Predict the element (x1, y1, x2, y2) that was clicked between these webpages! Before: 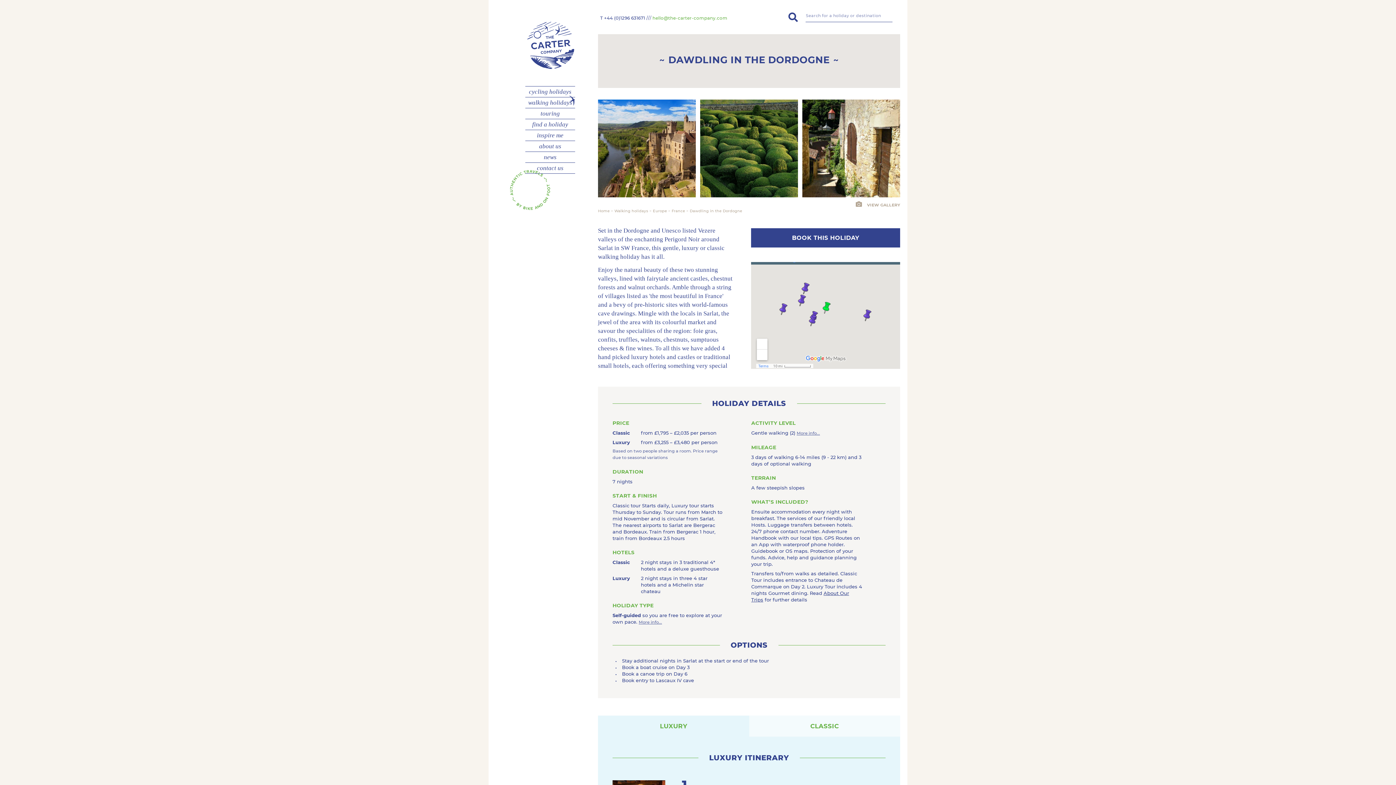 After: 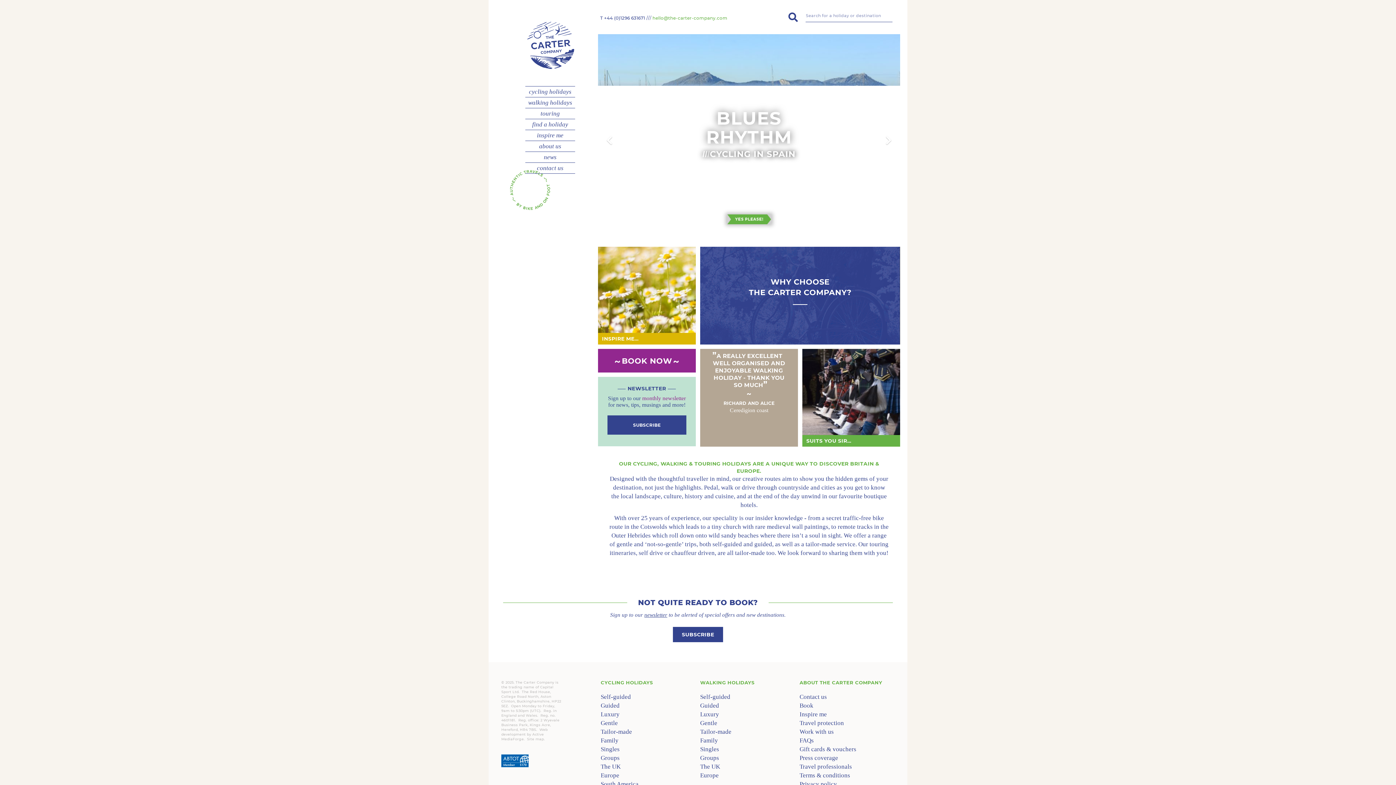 Action: bbox: (526, 20, 575, 70)